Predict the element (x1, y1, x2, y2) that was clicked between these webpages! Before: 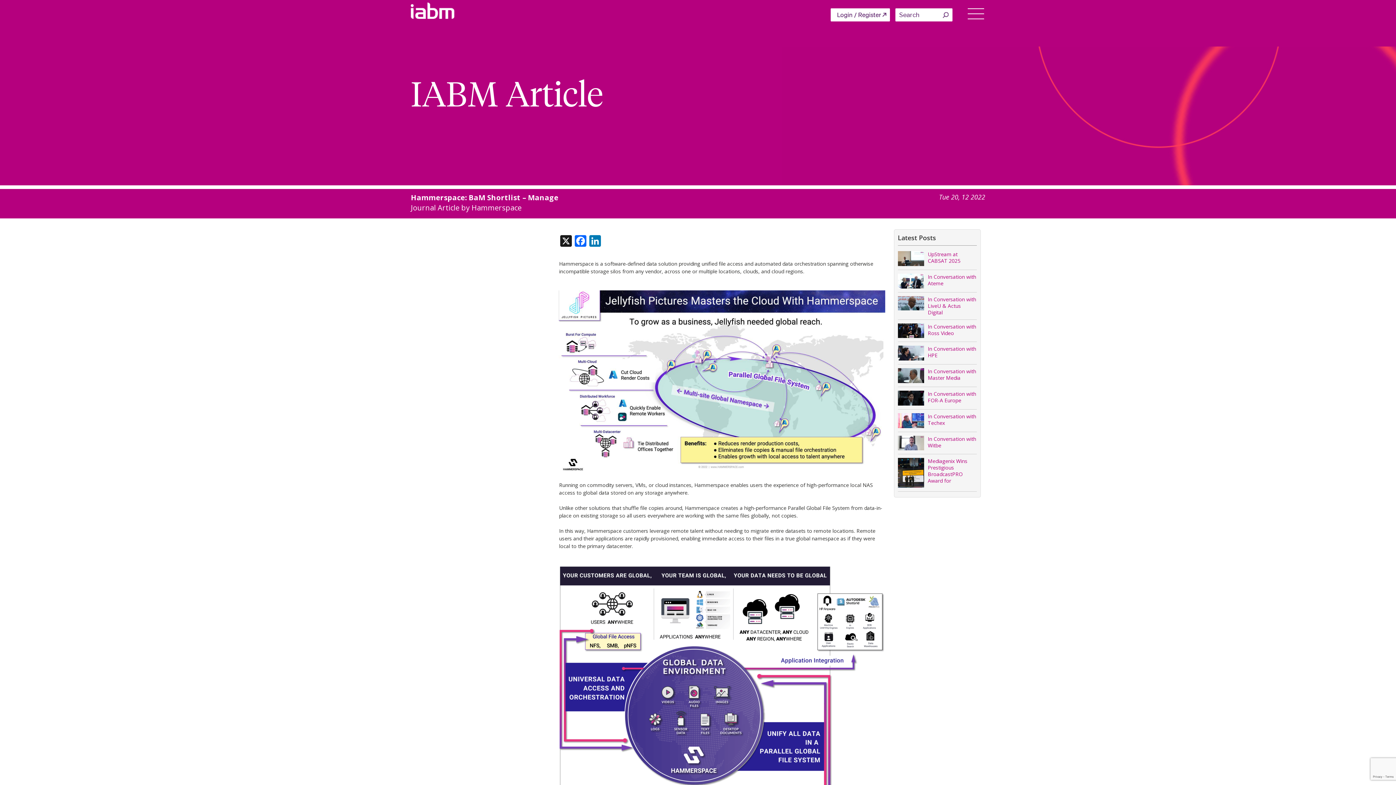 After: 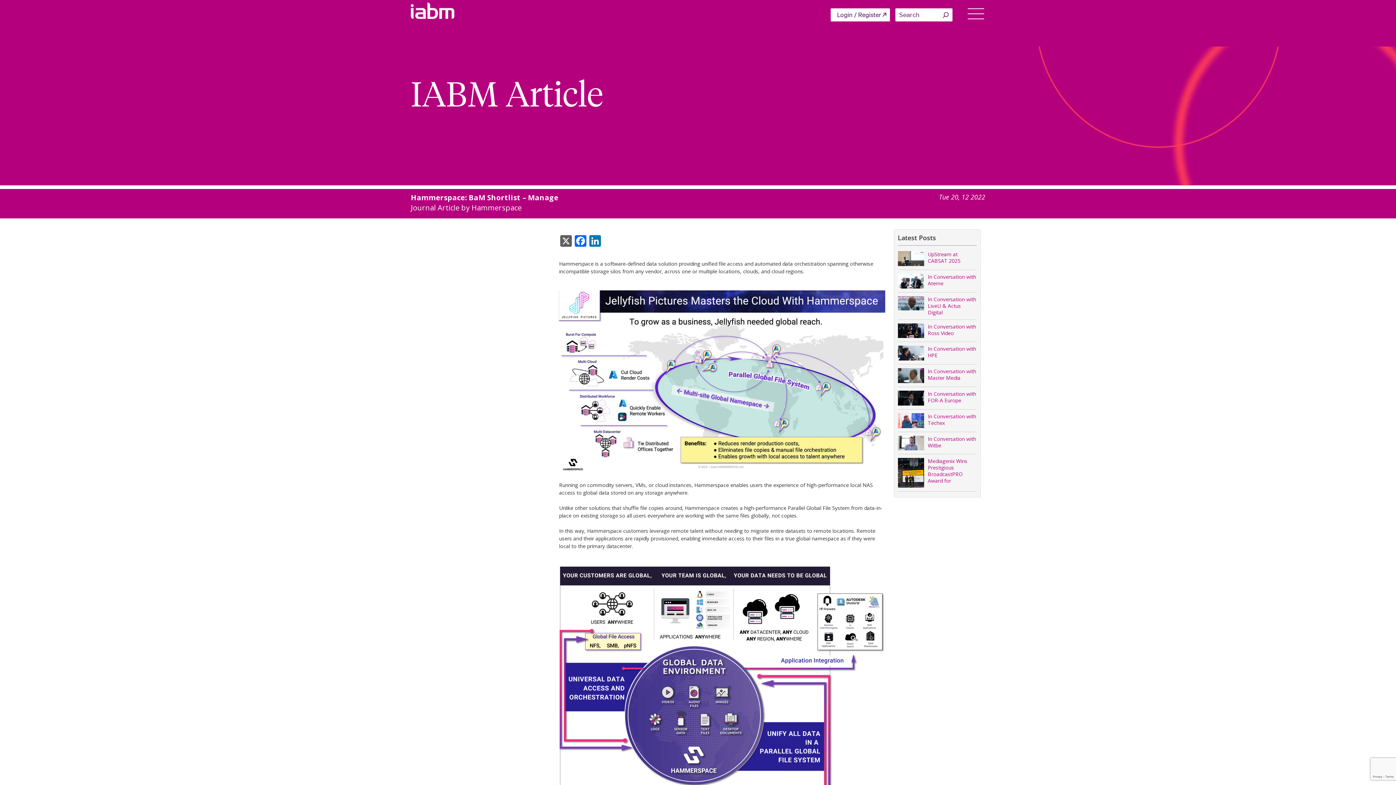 Action: bbox: (558, 235, 573, 248) label: X